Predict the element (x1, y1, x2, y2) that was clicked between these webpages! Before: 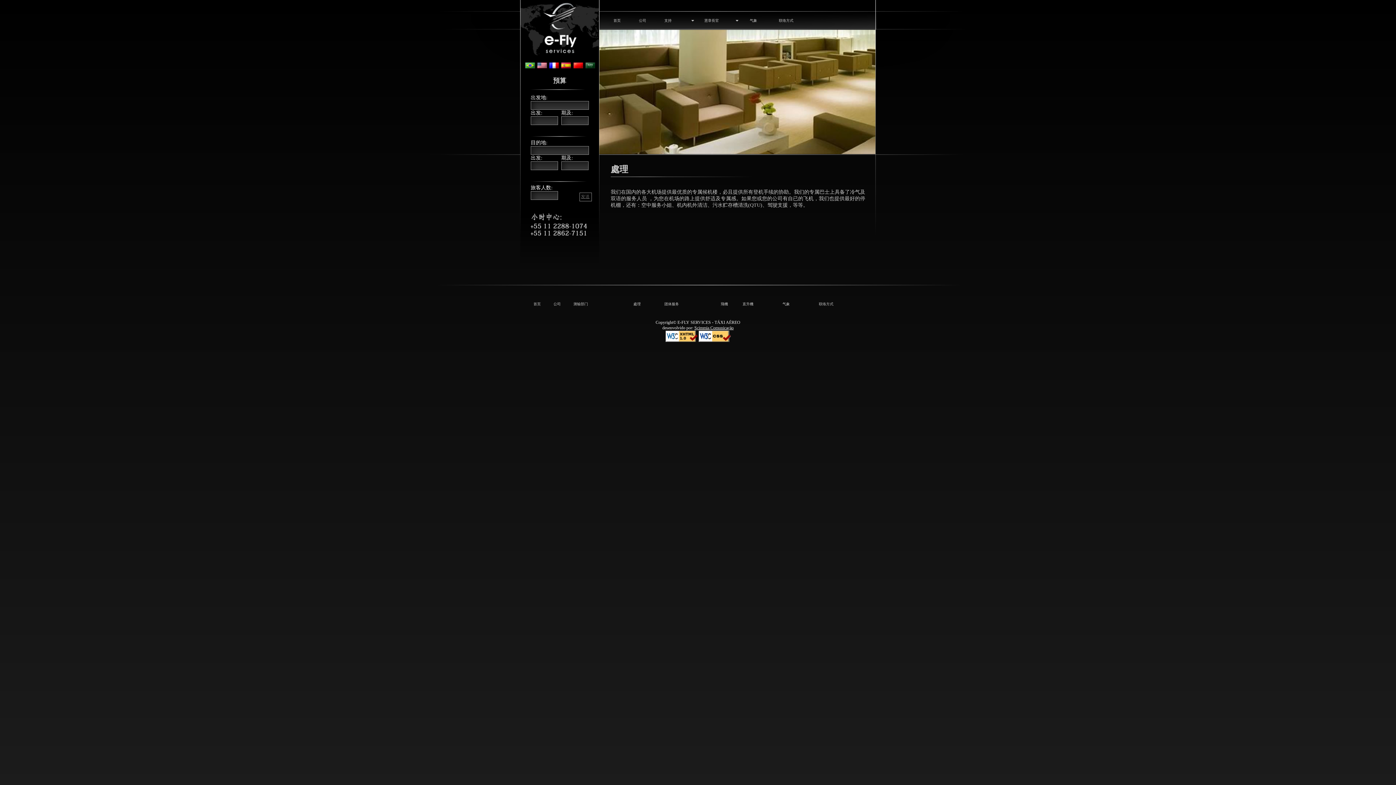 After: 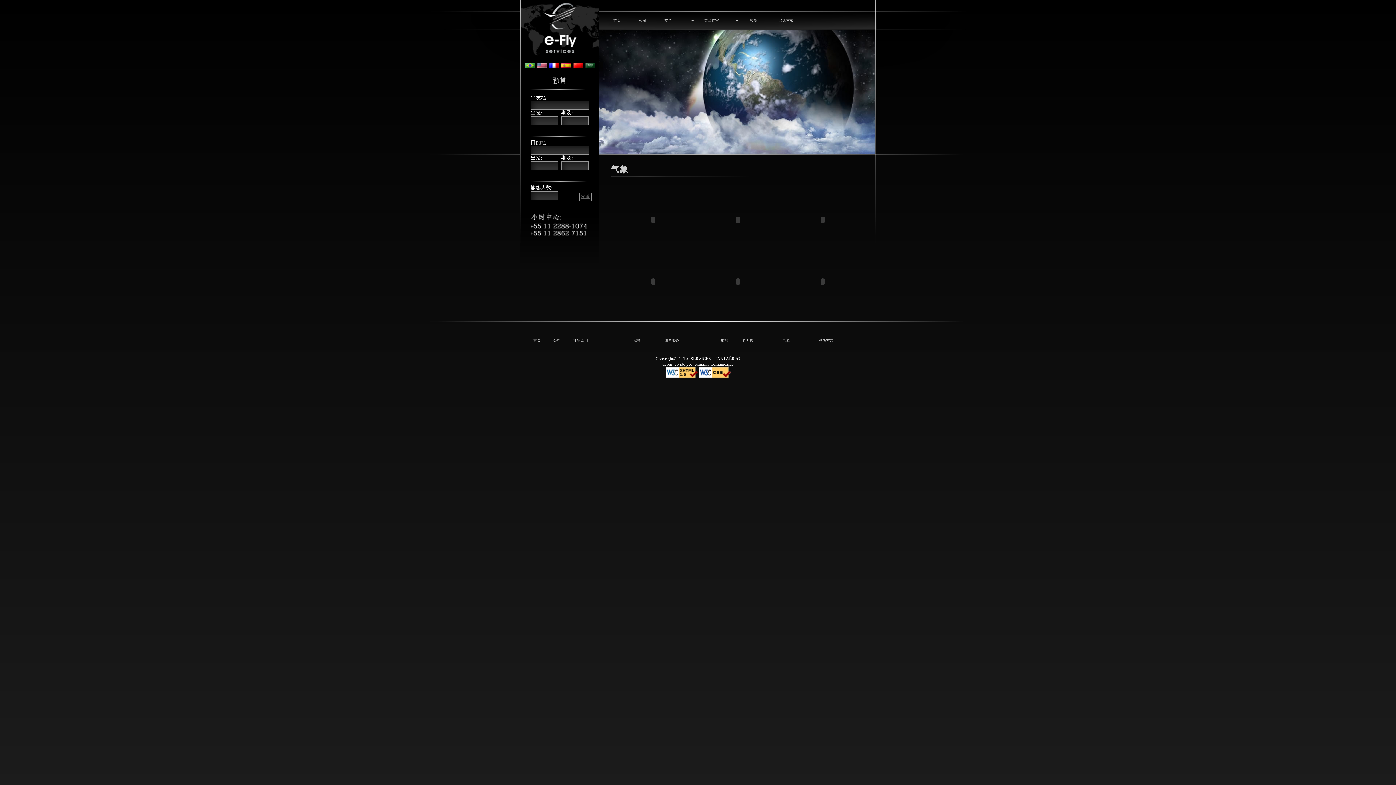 Action: bbox: (747, 16, 776, 25) label: 气象